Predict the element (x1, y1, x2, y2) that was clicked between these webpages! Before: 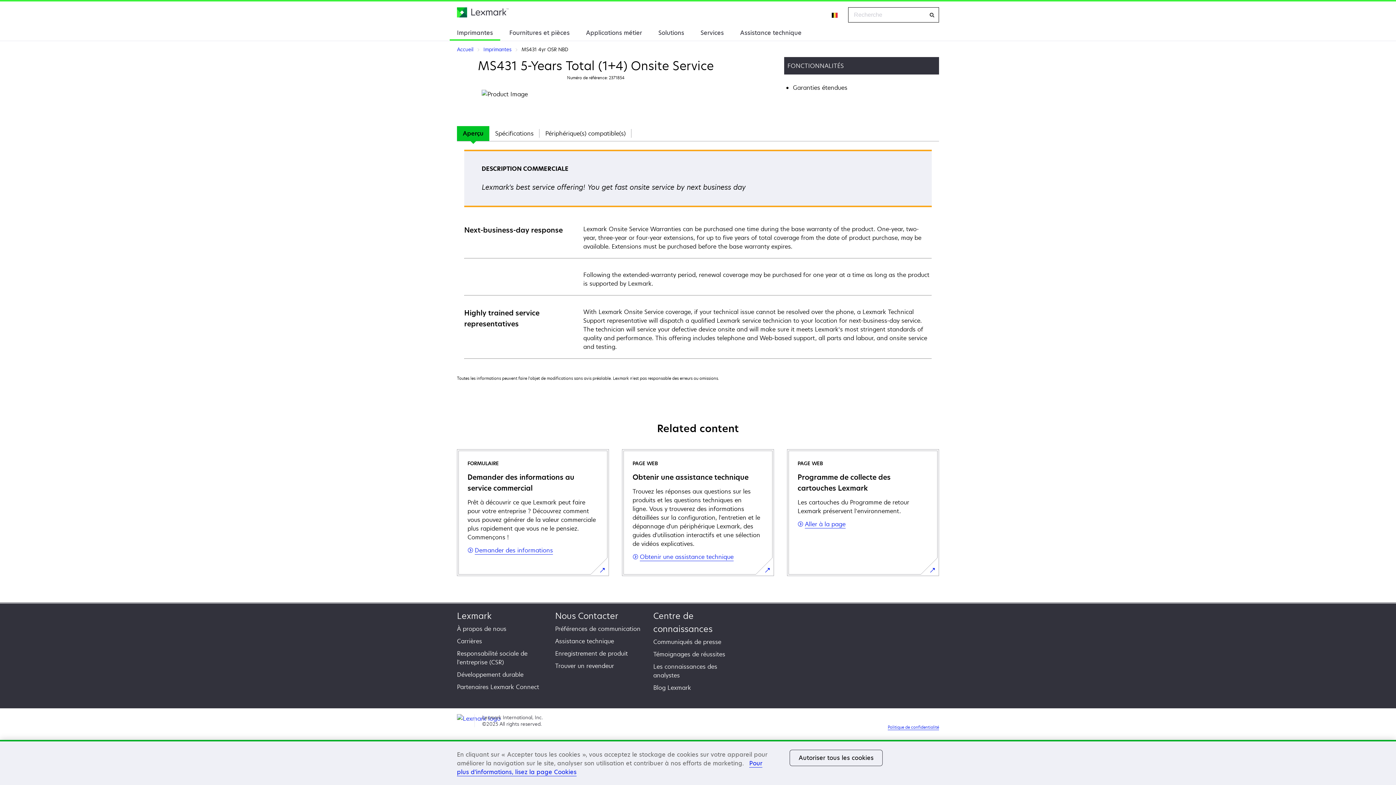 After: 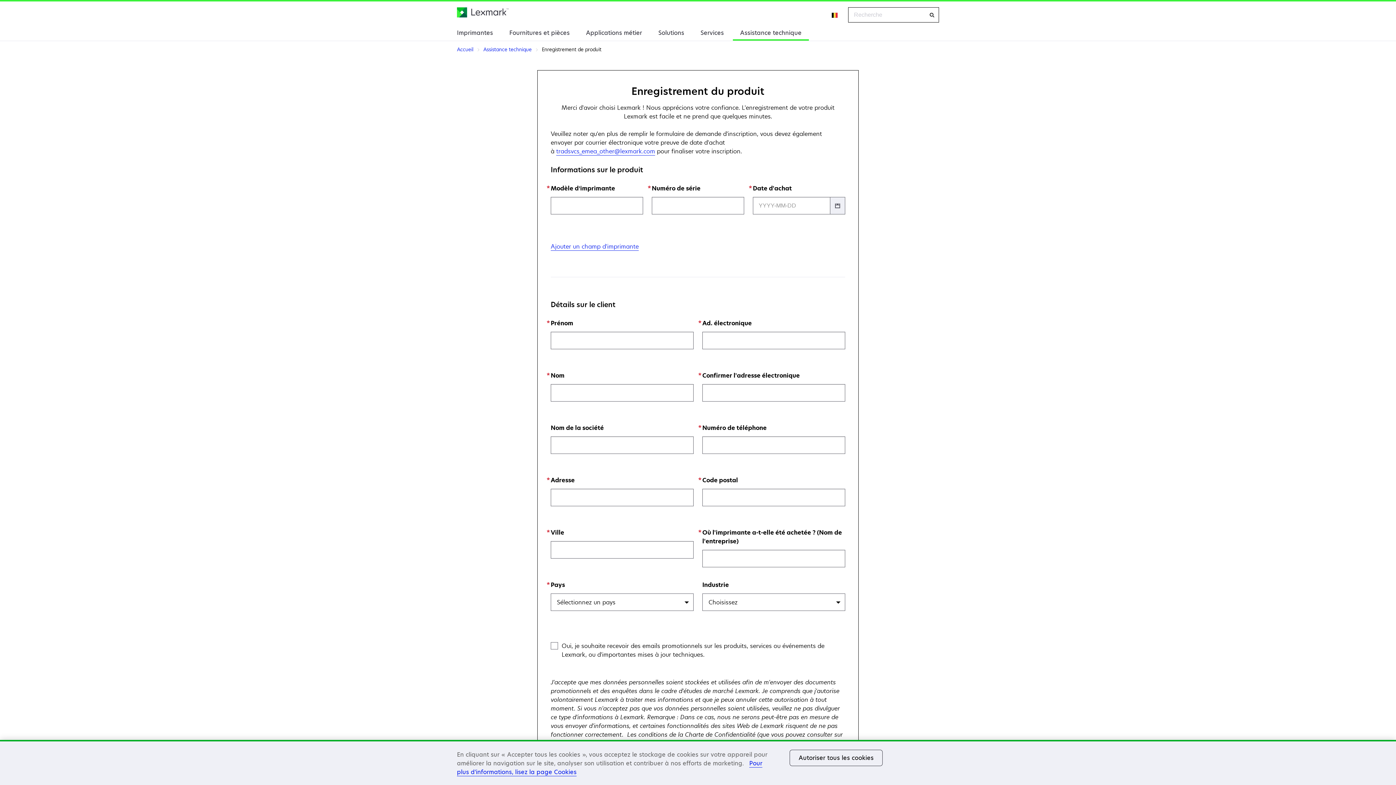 Action: bbox: (555, 649, 628, 657) label: Enregistrement de produit